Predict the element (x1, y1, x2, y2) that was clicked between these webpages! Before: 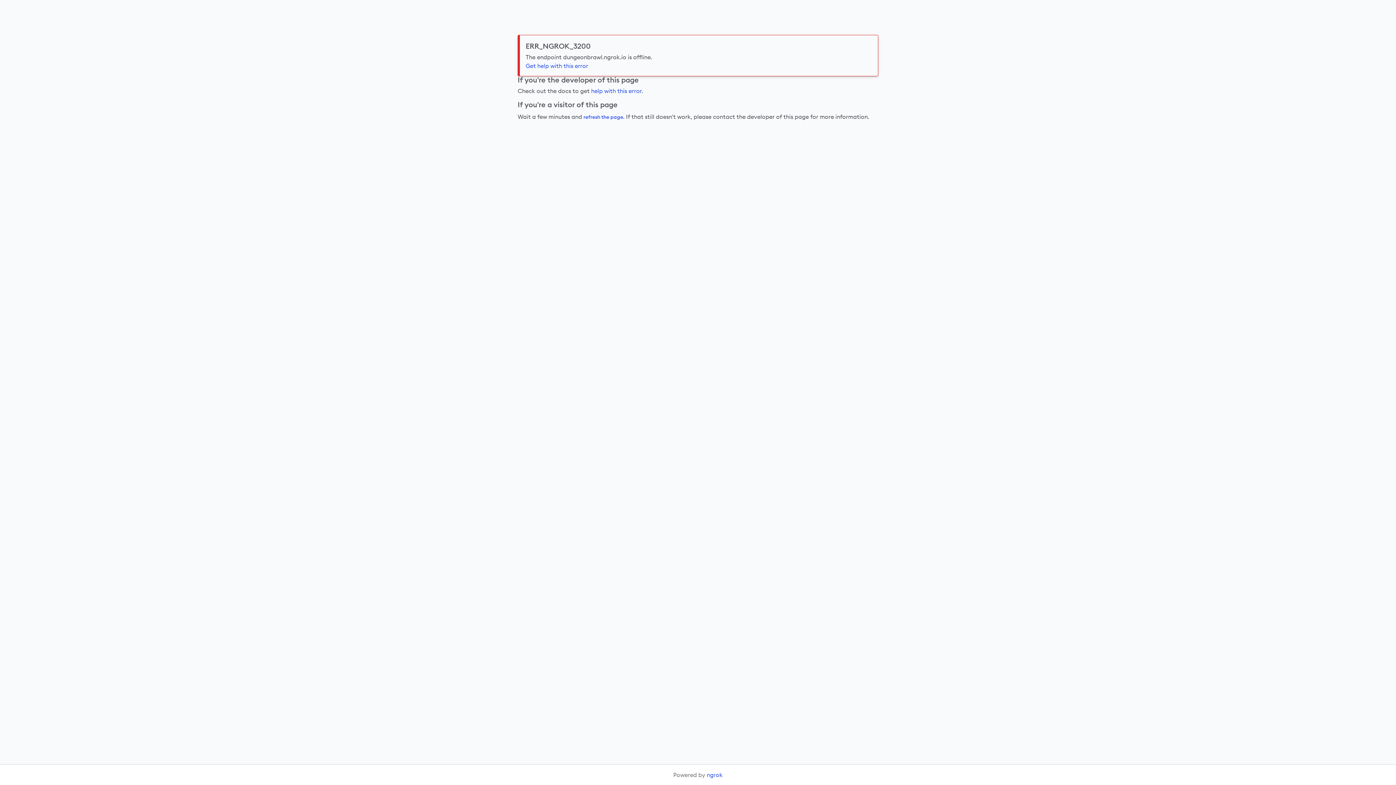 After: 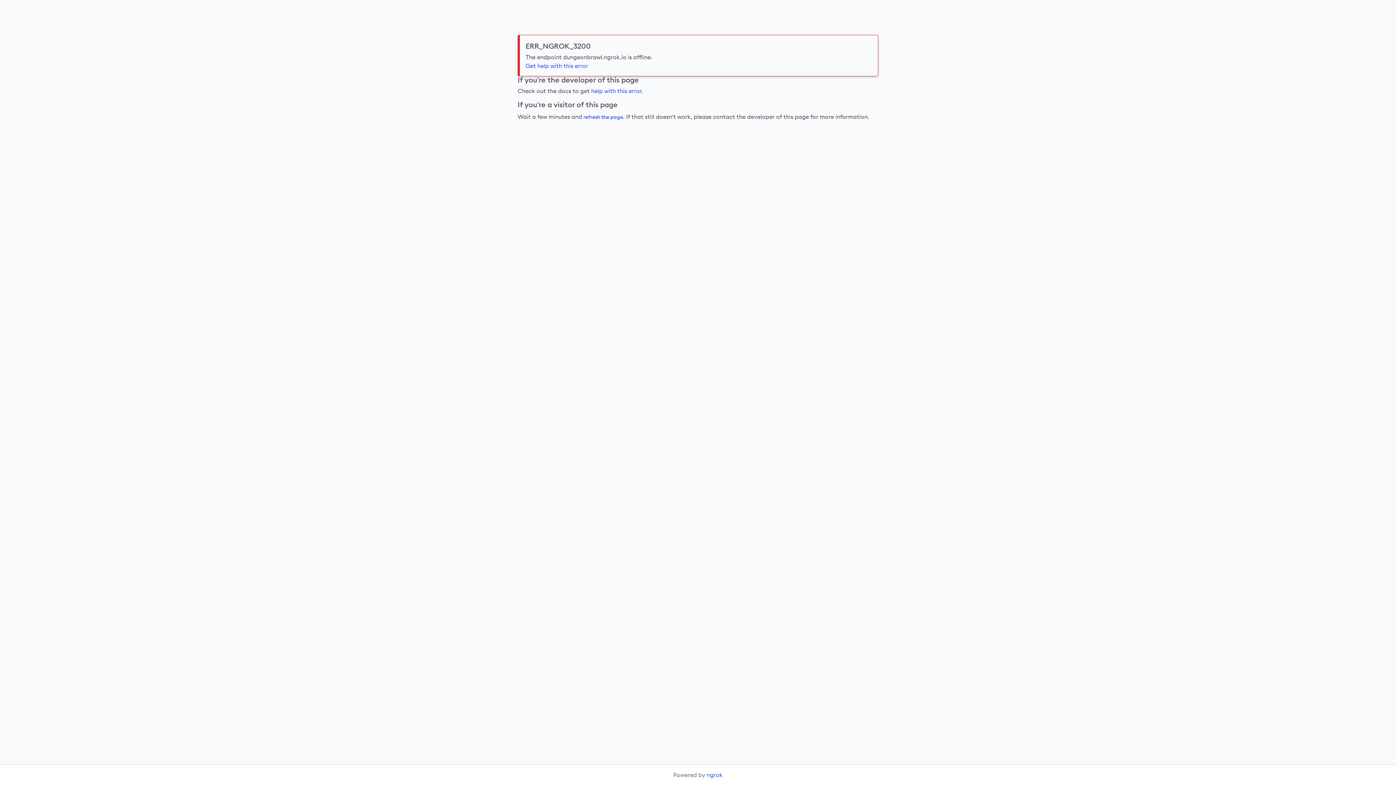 Action: label: refresh the page bbox: (583, 111, 623, 122)